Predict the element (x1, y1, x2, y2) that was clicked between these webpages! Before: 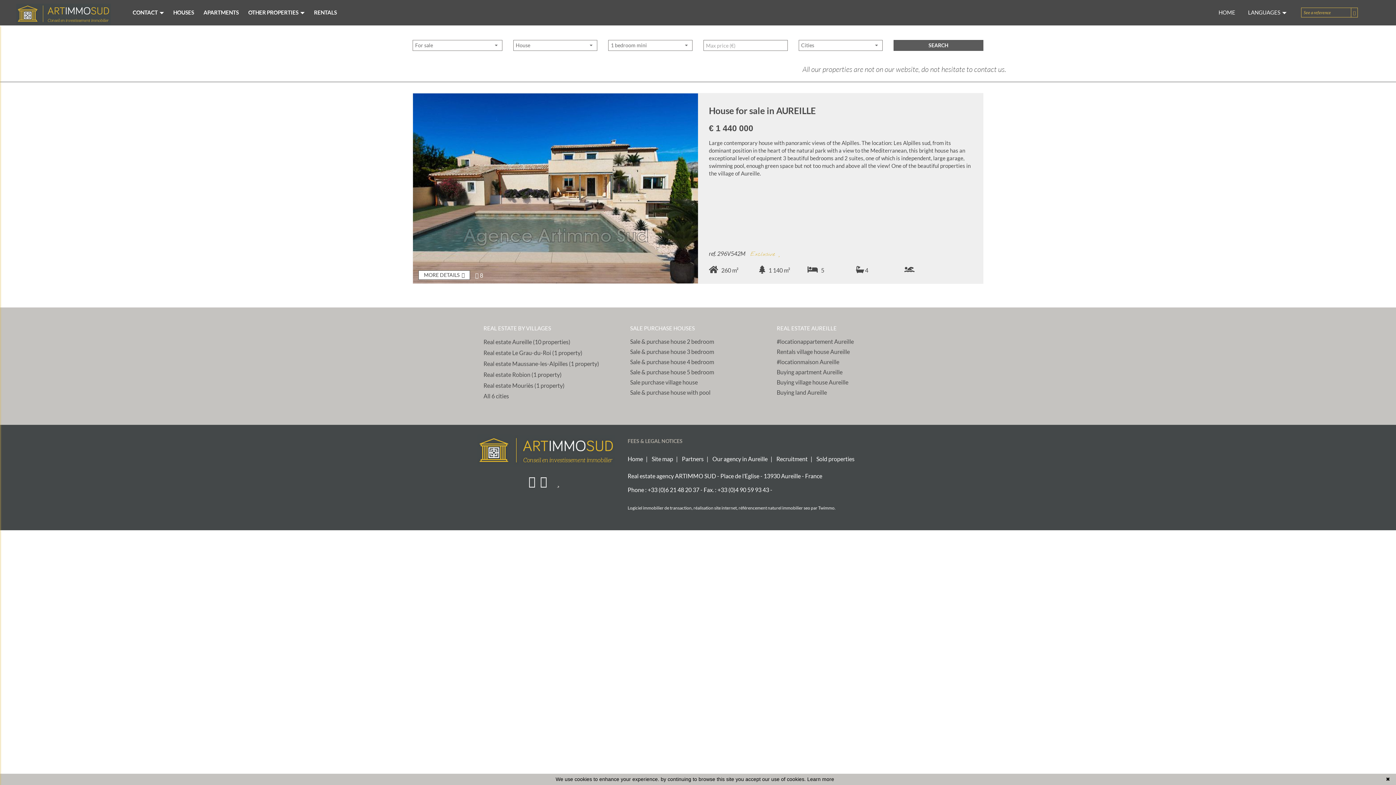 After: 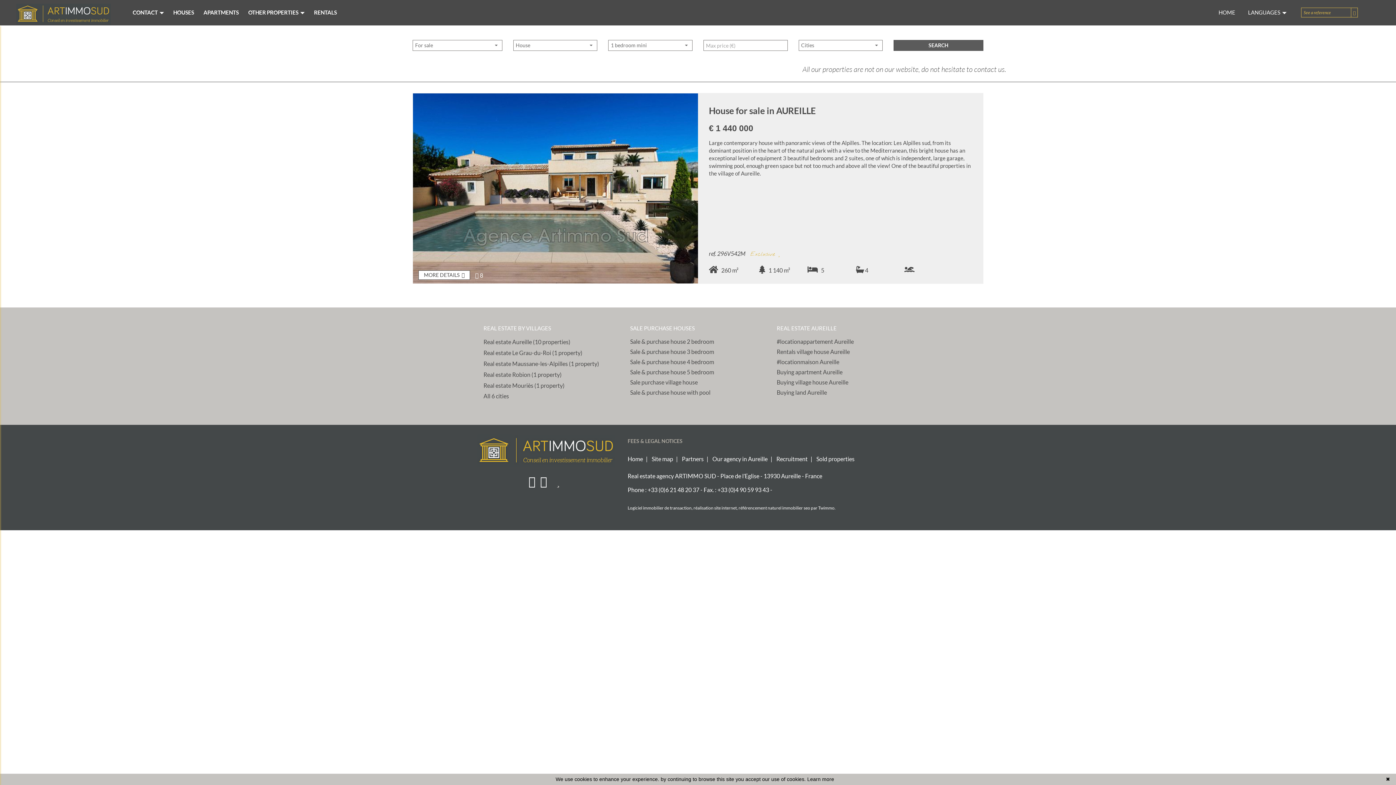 Action: label: Sale & purchase house 5 bedroom bbox: (630, 368, 714, 375)